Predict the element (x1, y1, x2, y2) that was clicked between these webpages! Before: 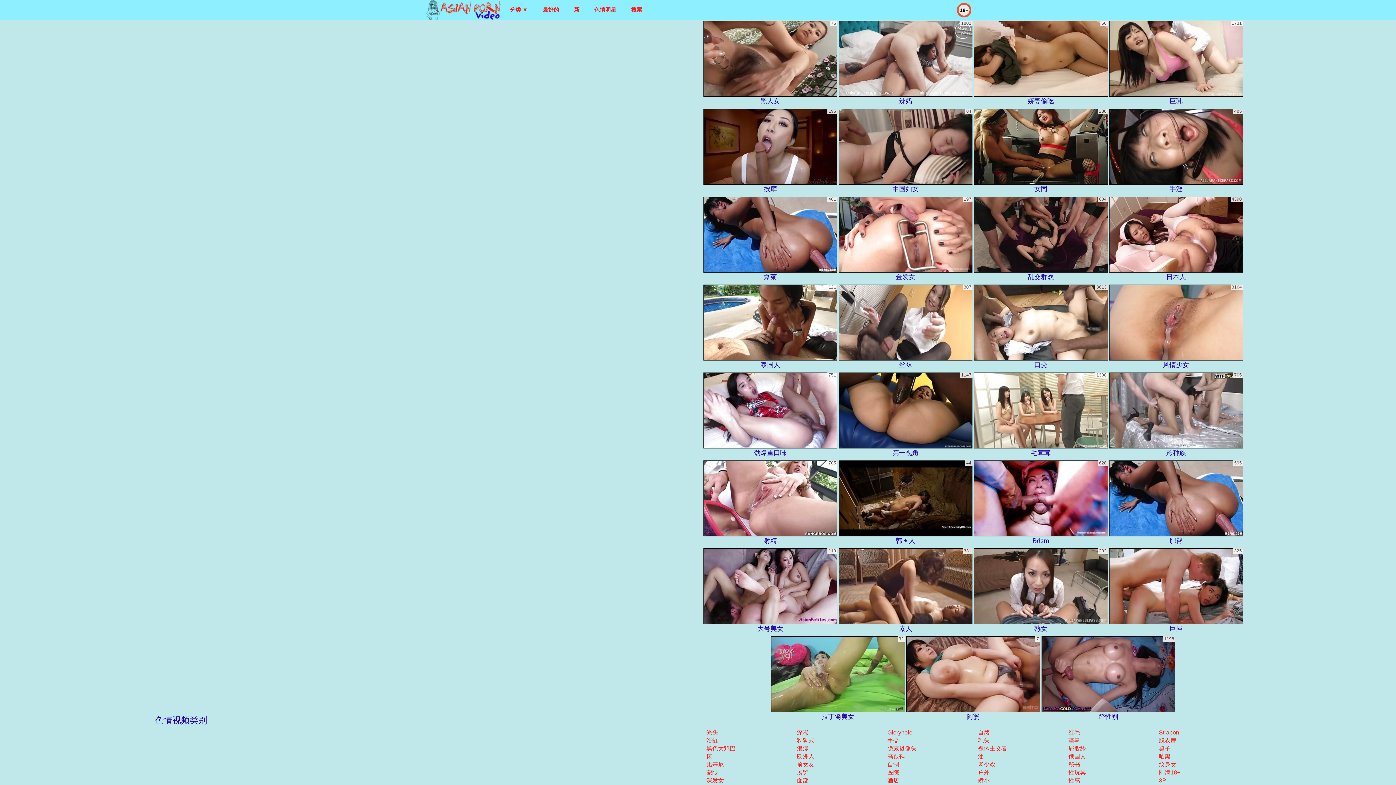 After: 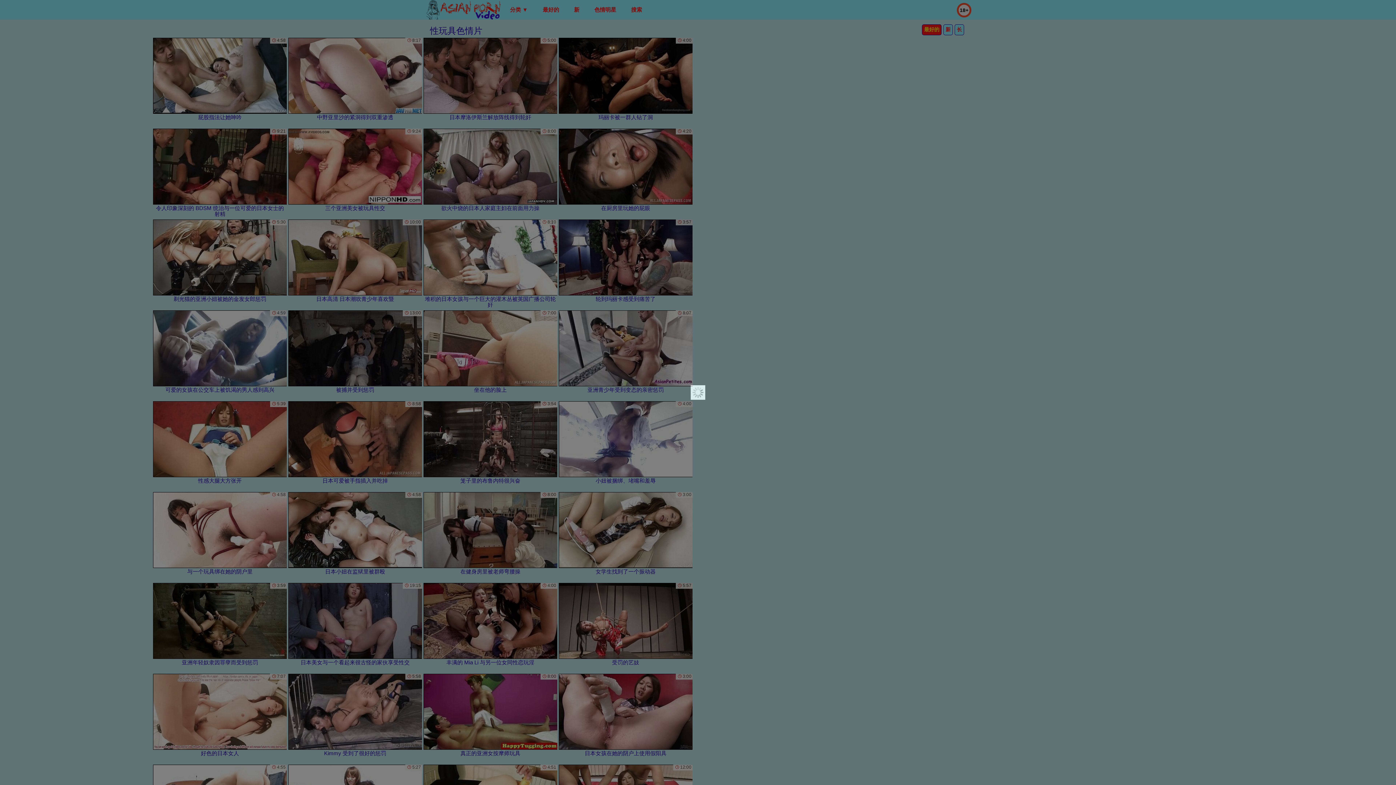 Action: label: 性玩具 bbox: (1068, 769, 1086, 776)